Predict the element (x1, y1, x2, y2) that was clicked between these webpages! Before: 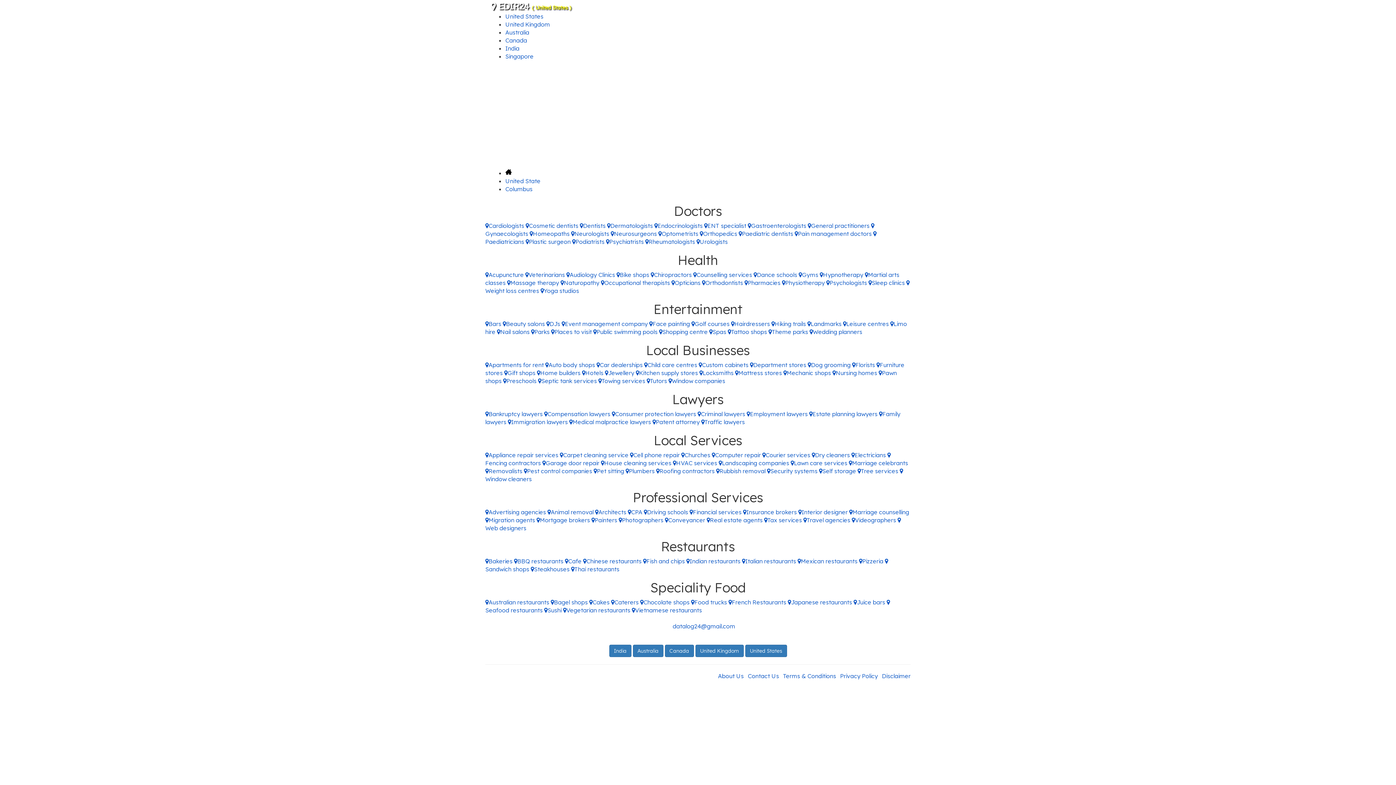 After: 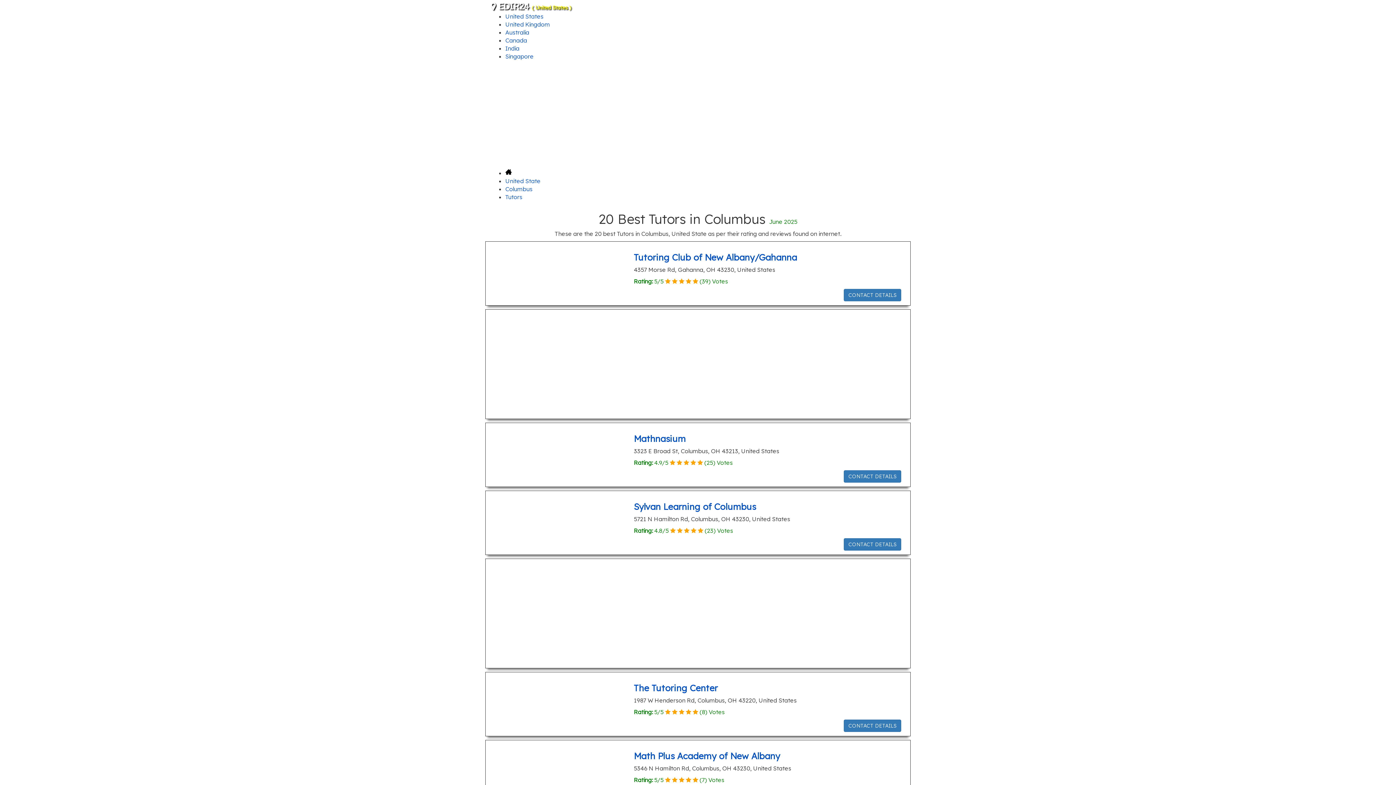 Action: bbox: (646, 377, 667, 384) label: Tutors